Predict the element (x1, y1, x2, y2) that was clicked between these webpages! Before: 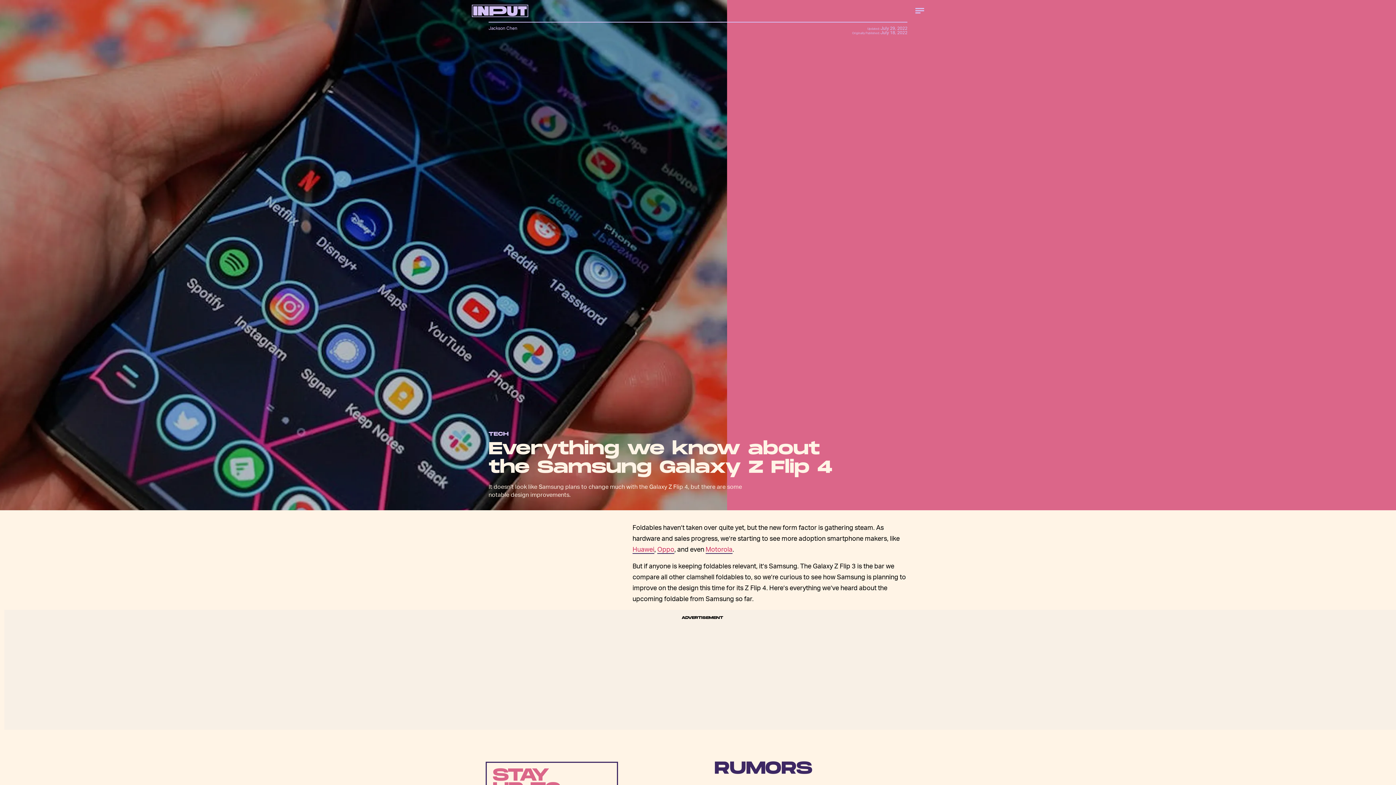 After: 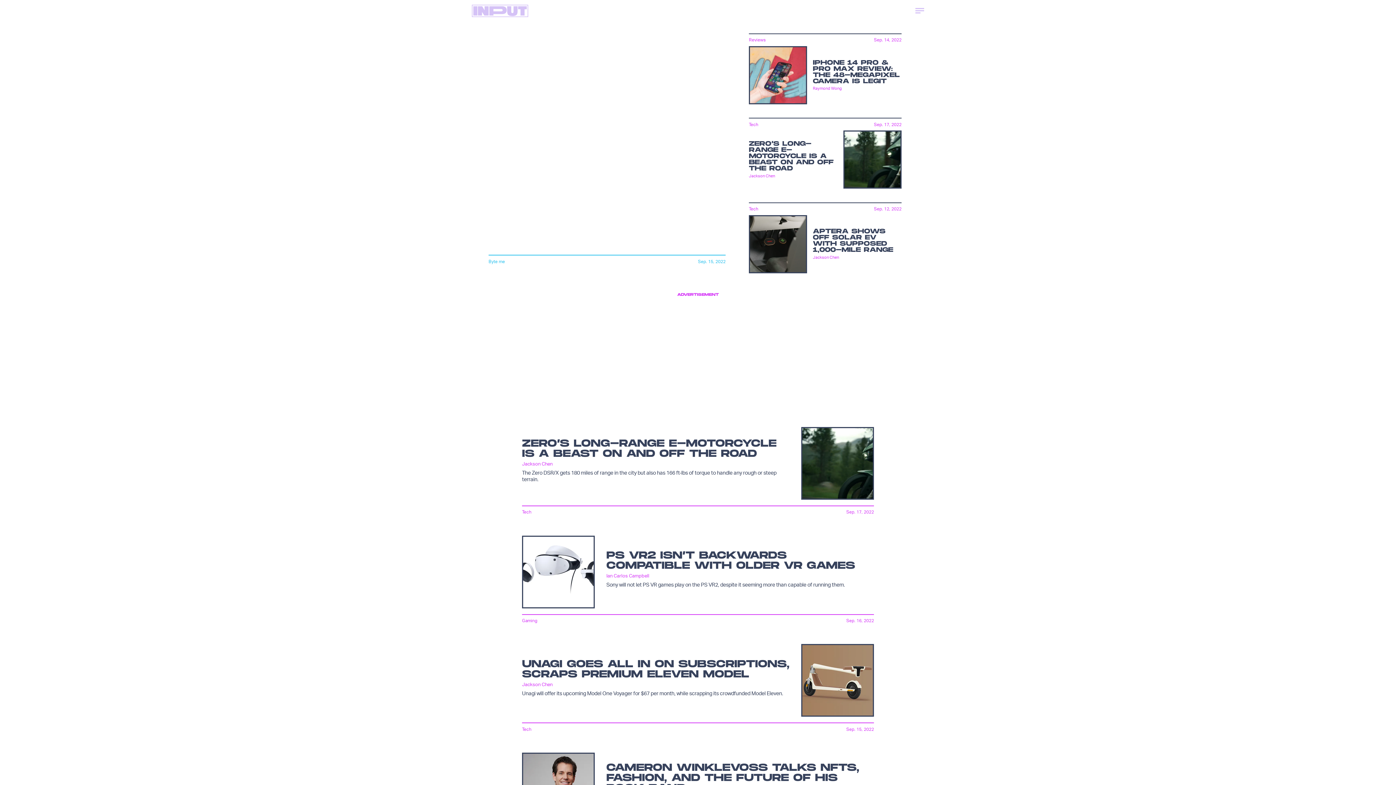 Action: bbox: (472, 0, 528, 21)